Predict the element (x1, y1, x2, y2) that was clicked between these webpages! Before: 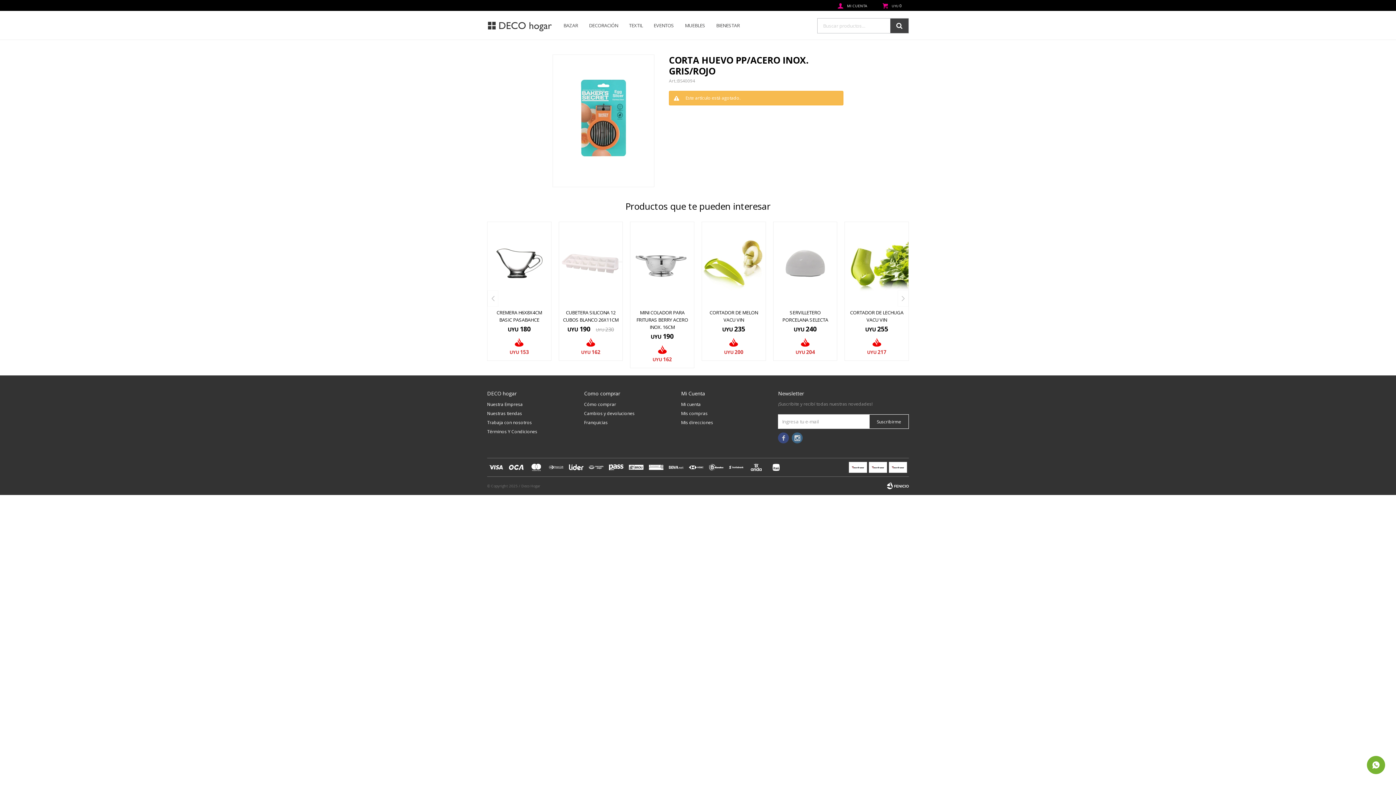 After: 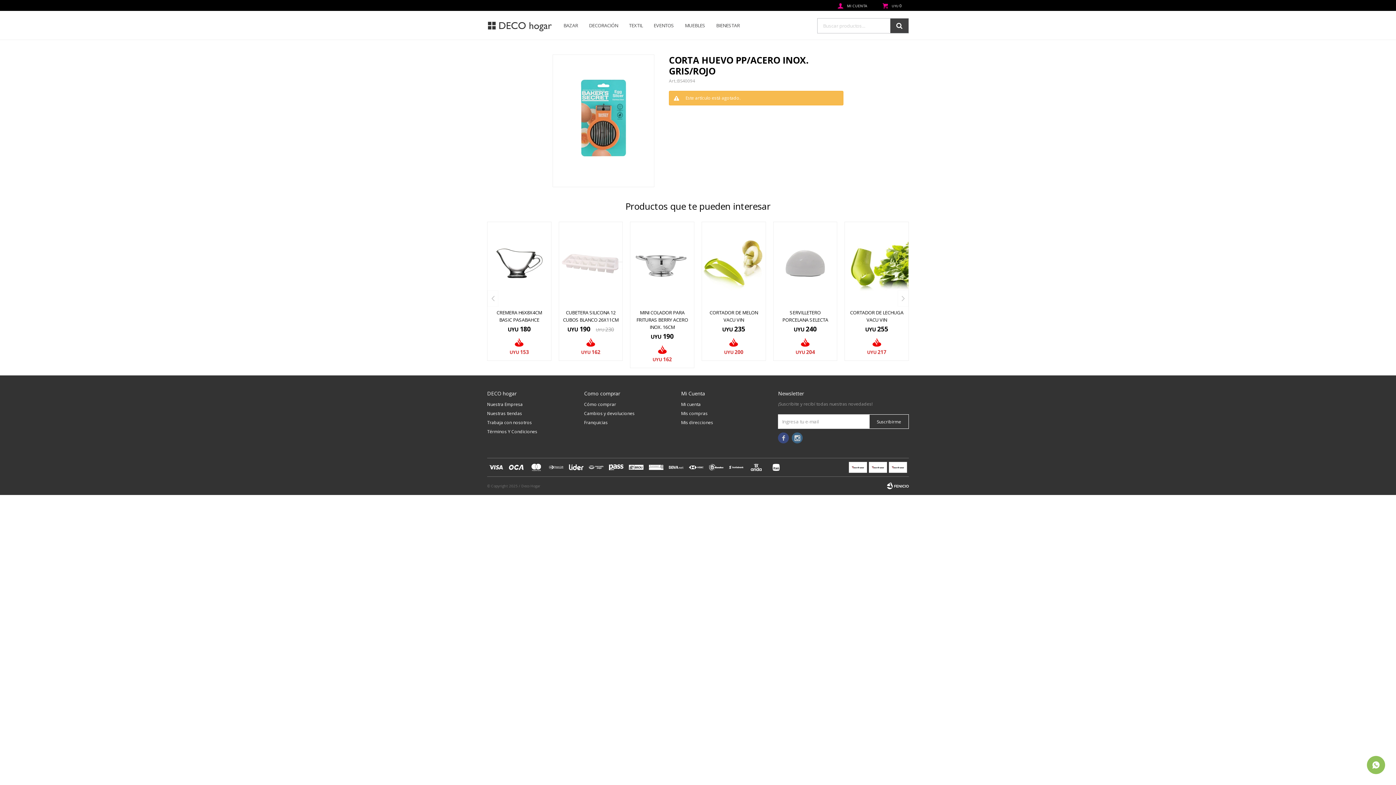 Action: bbox: (1367, 756, 1385, 774)